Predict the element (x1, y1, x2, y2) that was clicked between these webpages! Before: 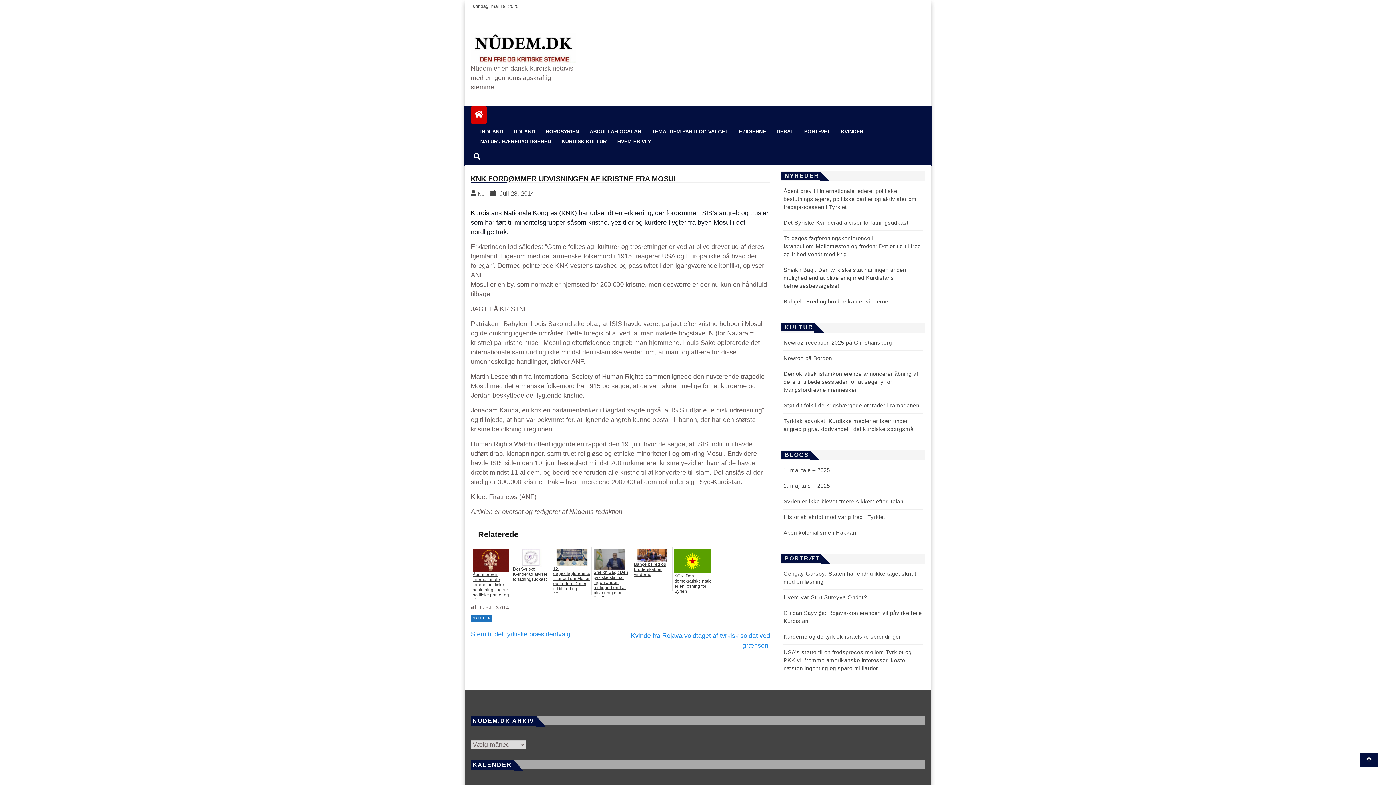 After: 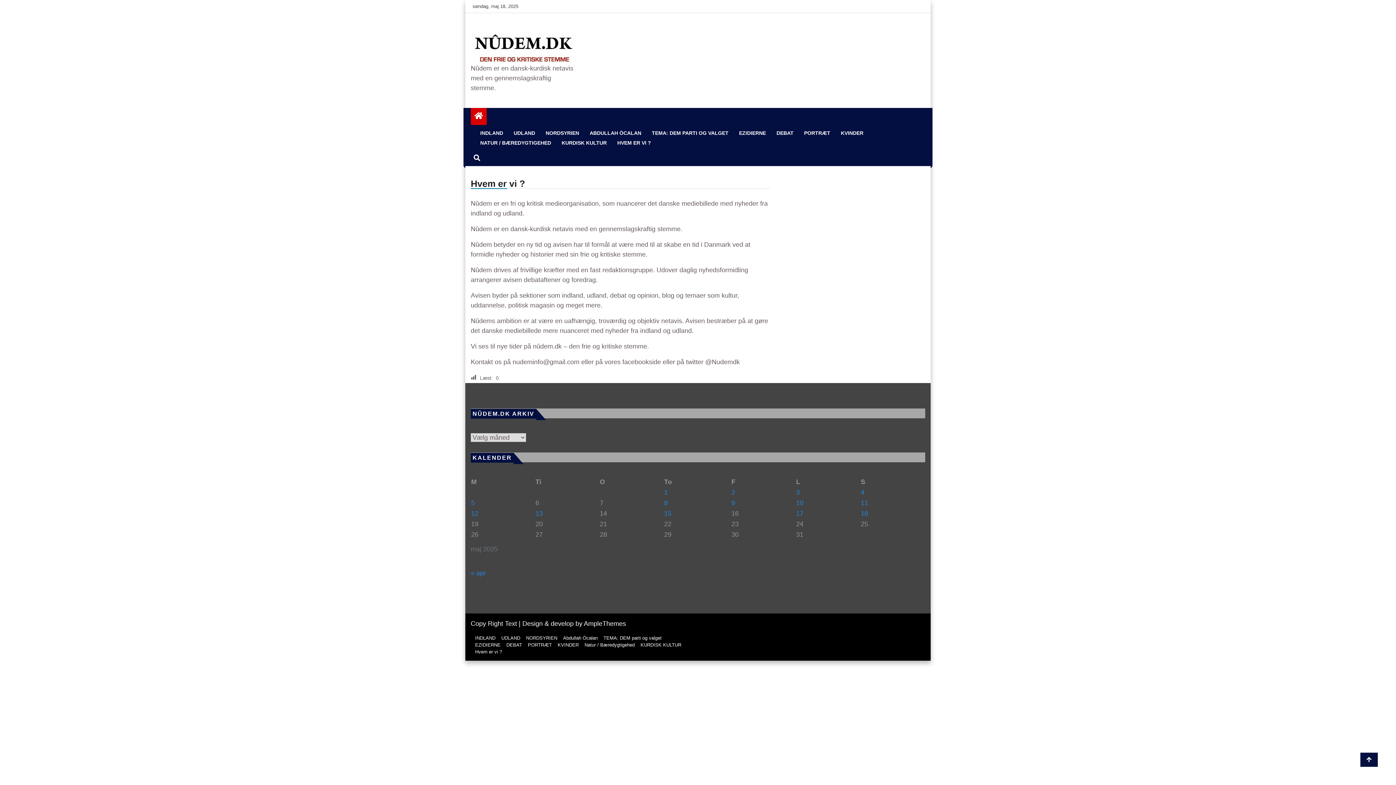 Action: bbox: (613, 137, 654, 145) label: HVEM ER VI ?